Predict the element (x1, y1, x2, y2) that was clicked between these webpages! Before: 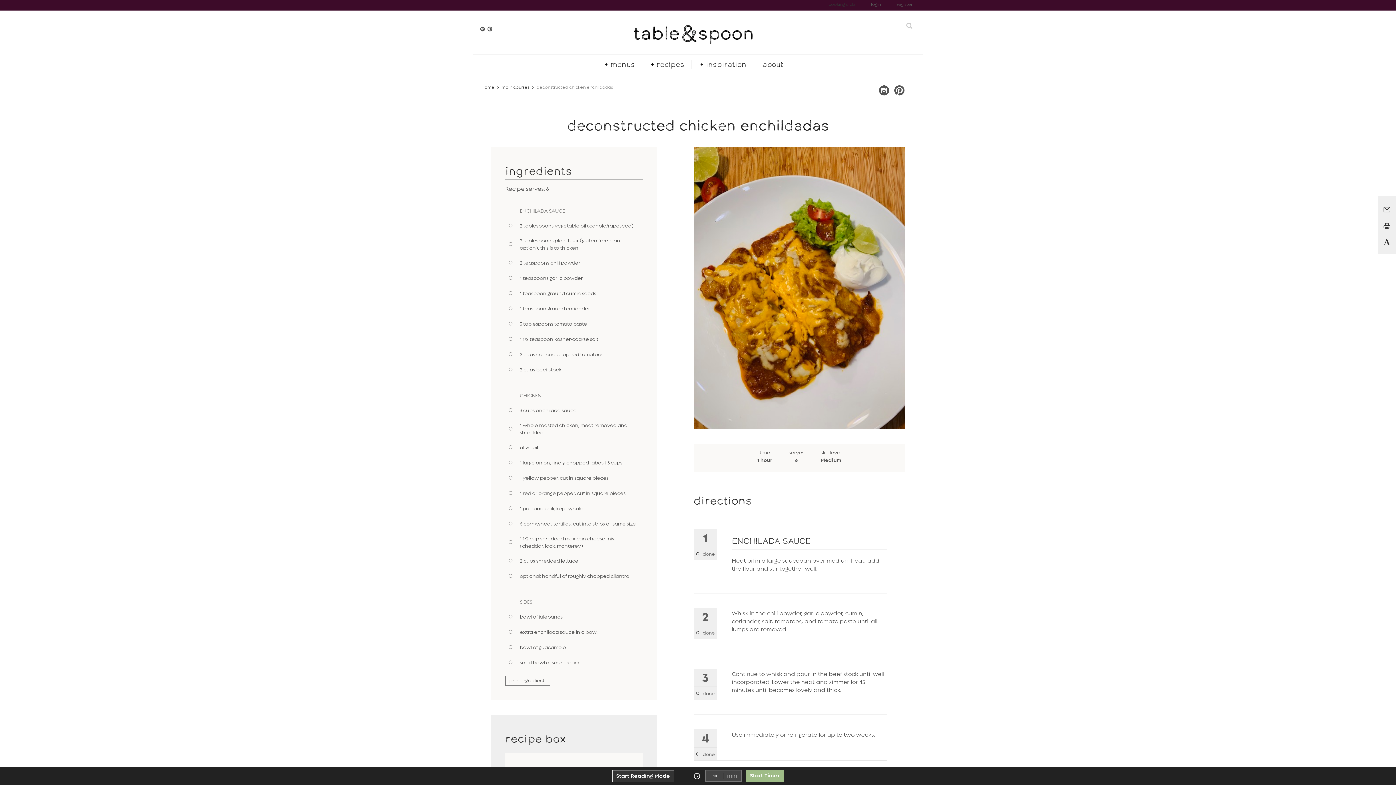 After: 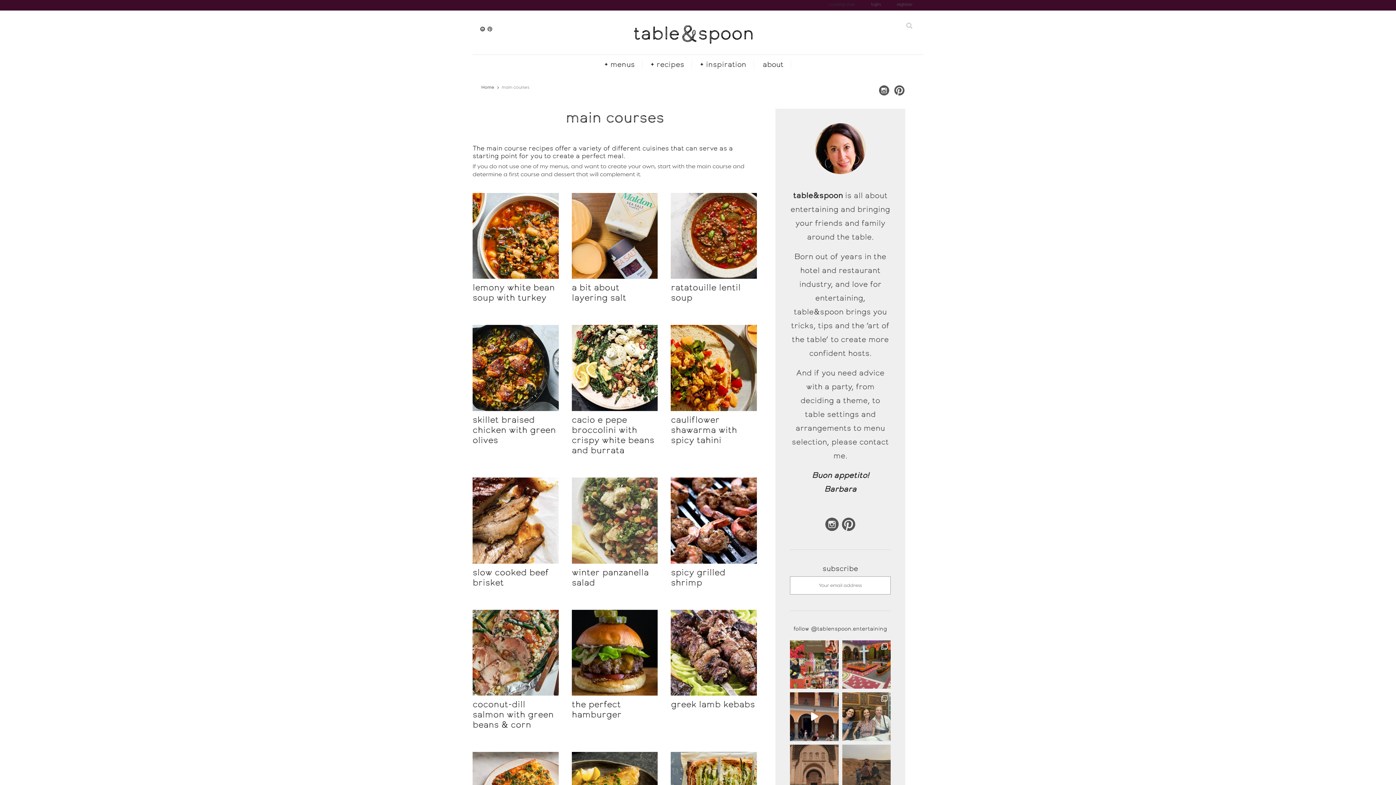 Action: label: main courses bbox: (501, 84, 529, 90)